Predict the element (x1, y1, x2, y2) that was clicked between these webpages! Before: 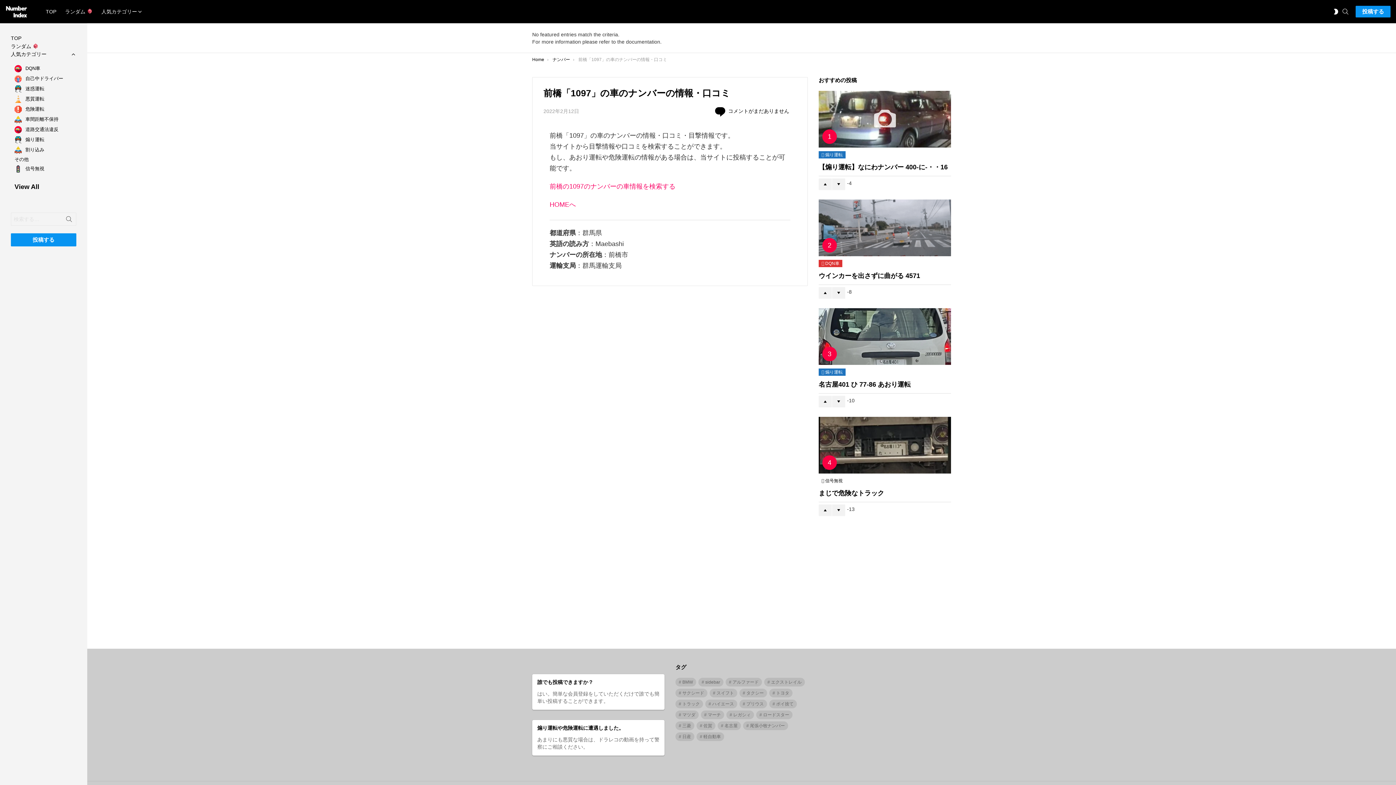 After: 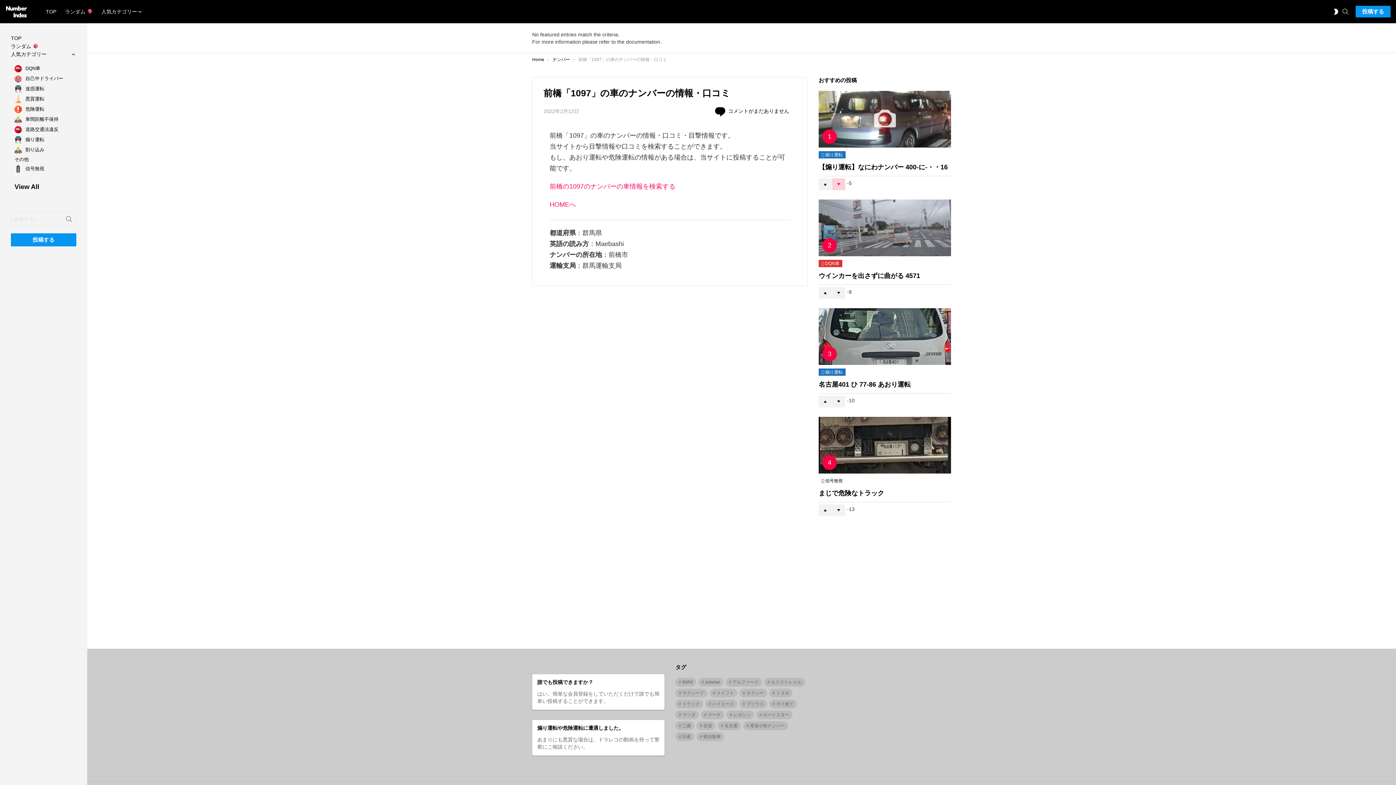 Action: bbox: (832, 178, 845, 190) label: Downvote